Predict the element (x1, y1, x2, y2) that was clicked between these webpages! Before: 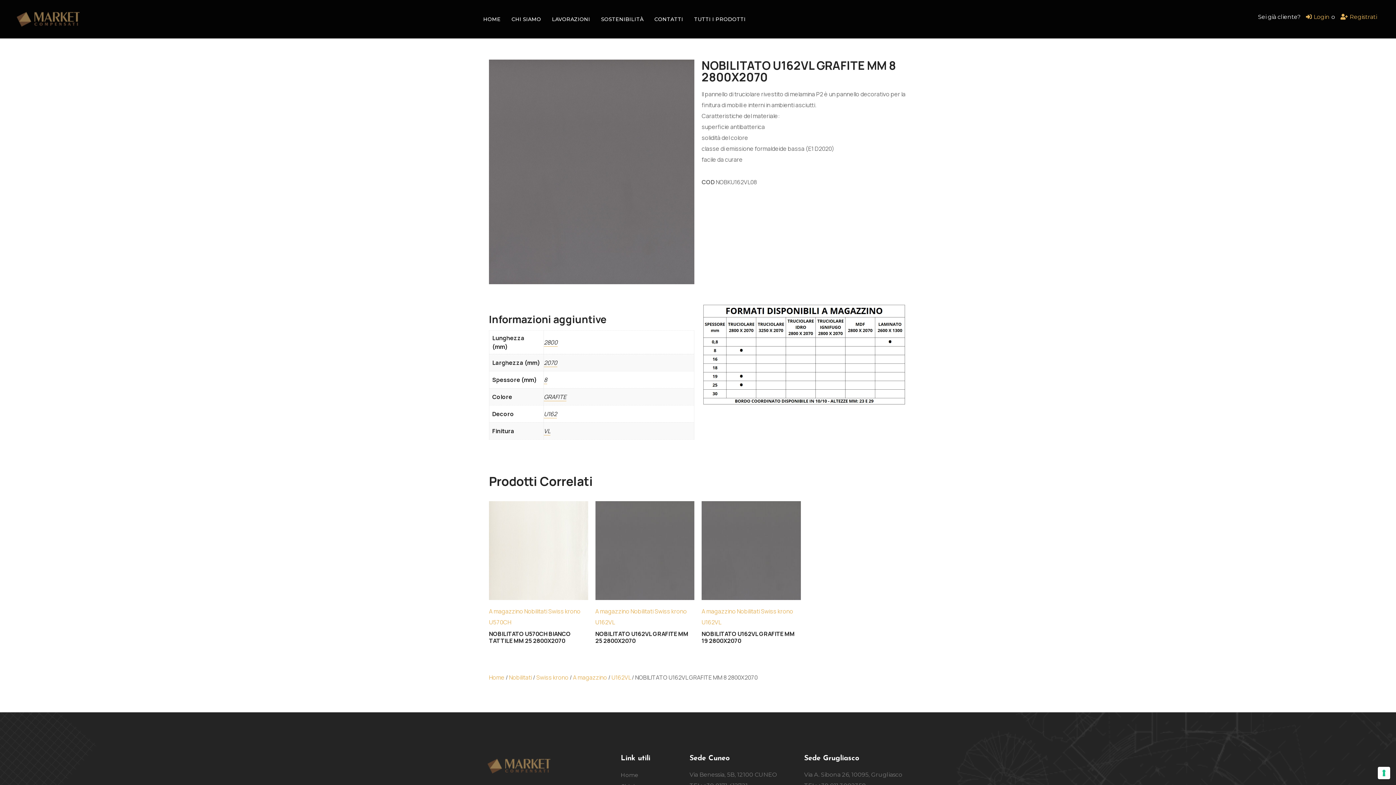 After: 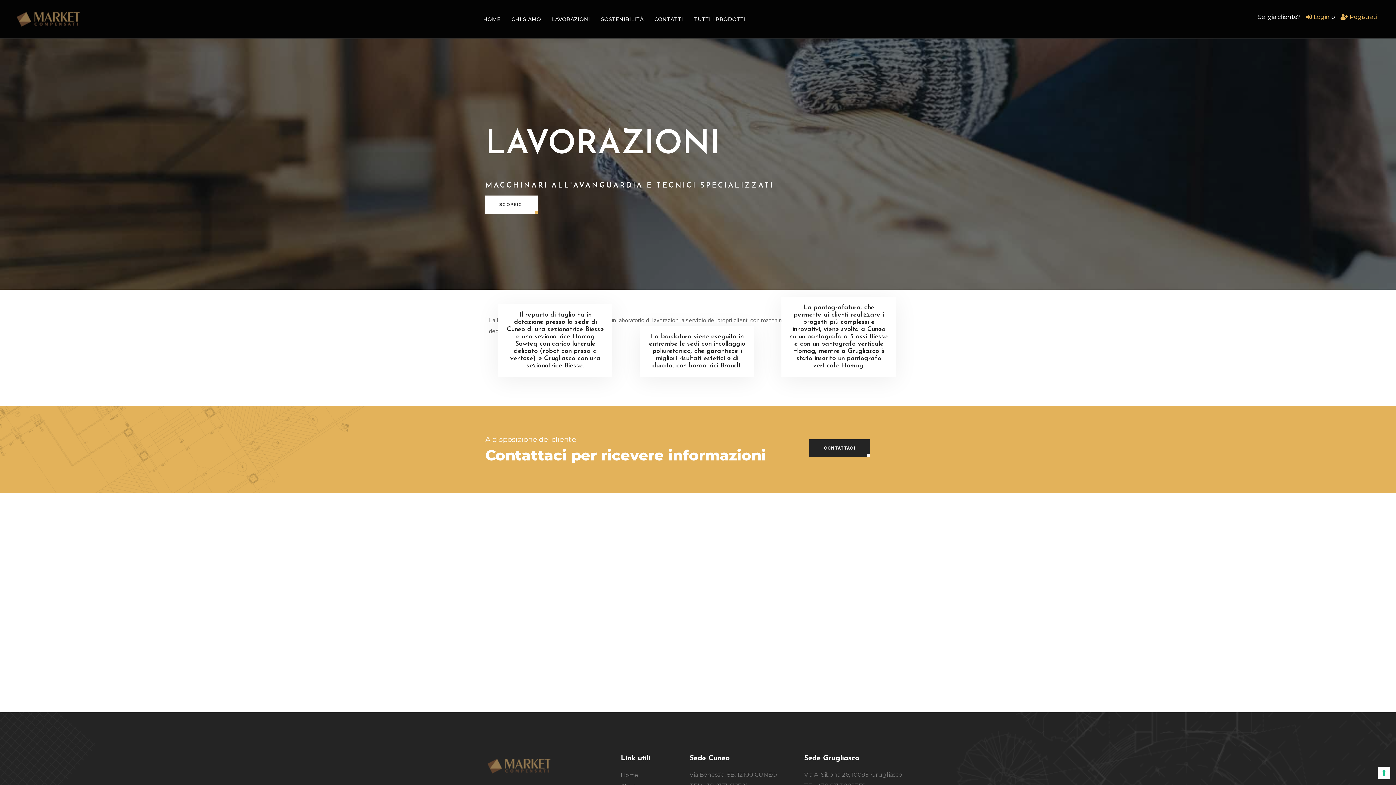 Action: bbox: (546, 10, 595, 27) label: LAVORAZIONI